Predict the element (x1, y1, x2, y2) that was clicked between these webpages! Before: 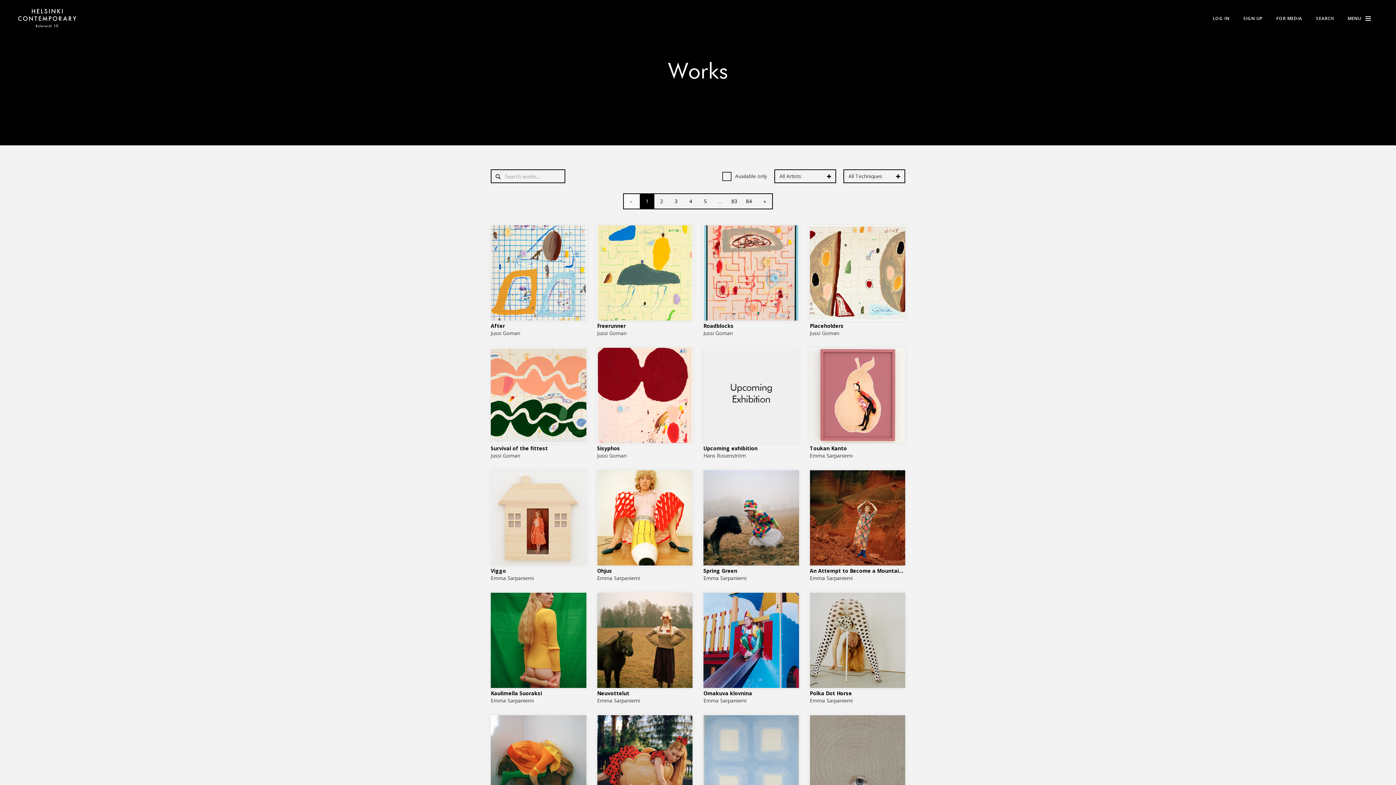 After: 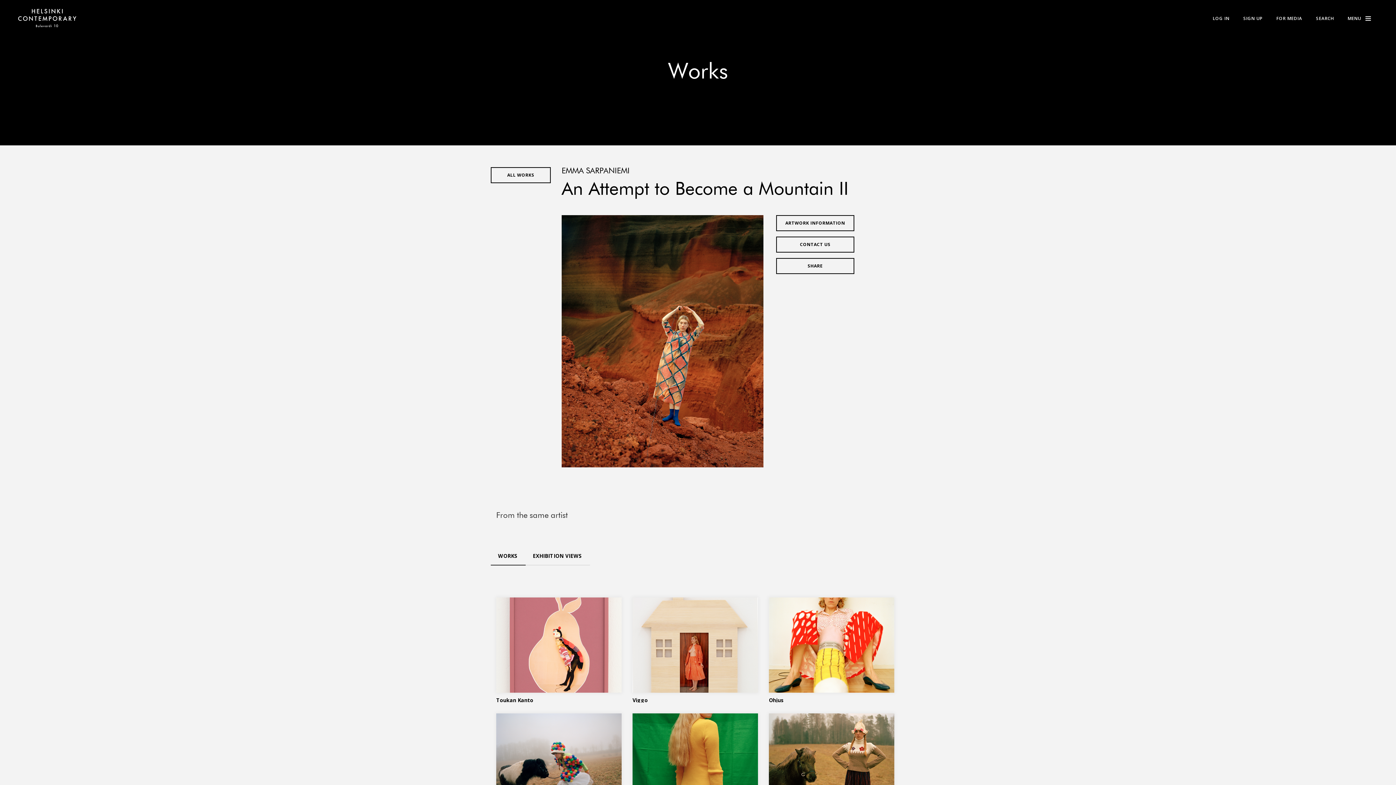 Action: bbox: (810, 560, 905, 567) label: AN ATTEMPT TO BECOME A MOUNTAIN II